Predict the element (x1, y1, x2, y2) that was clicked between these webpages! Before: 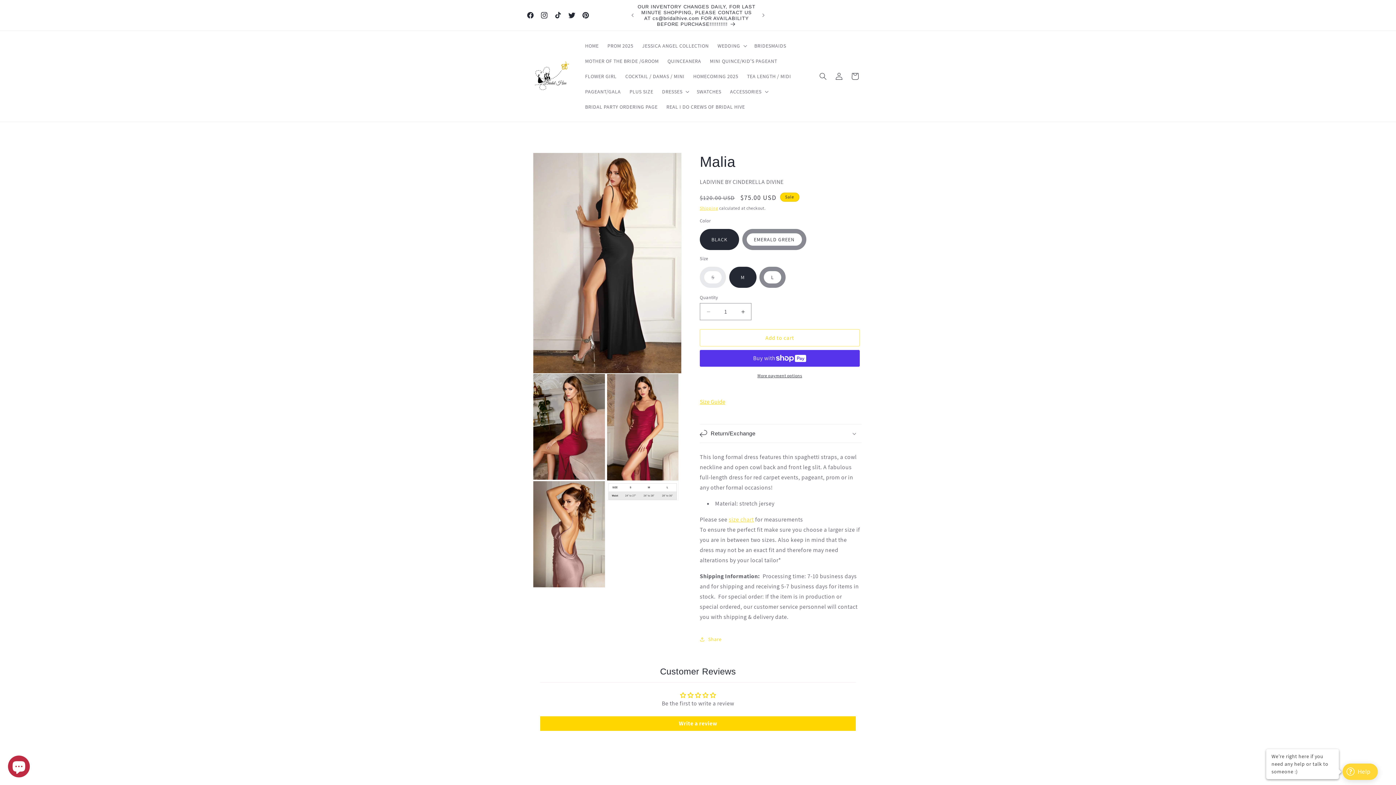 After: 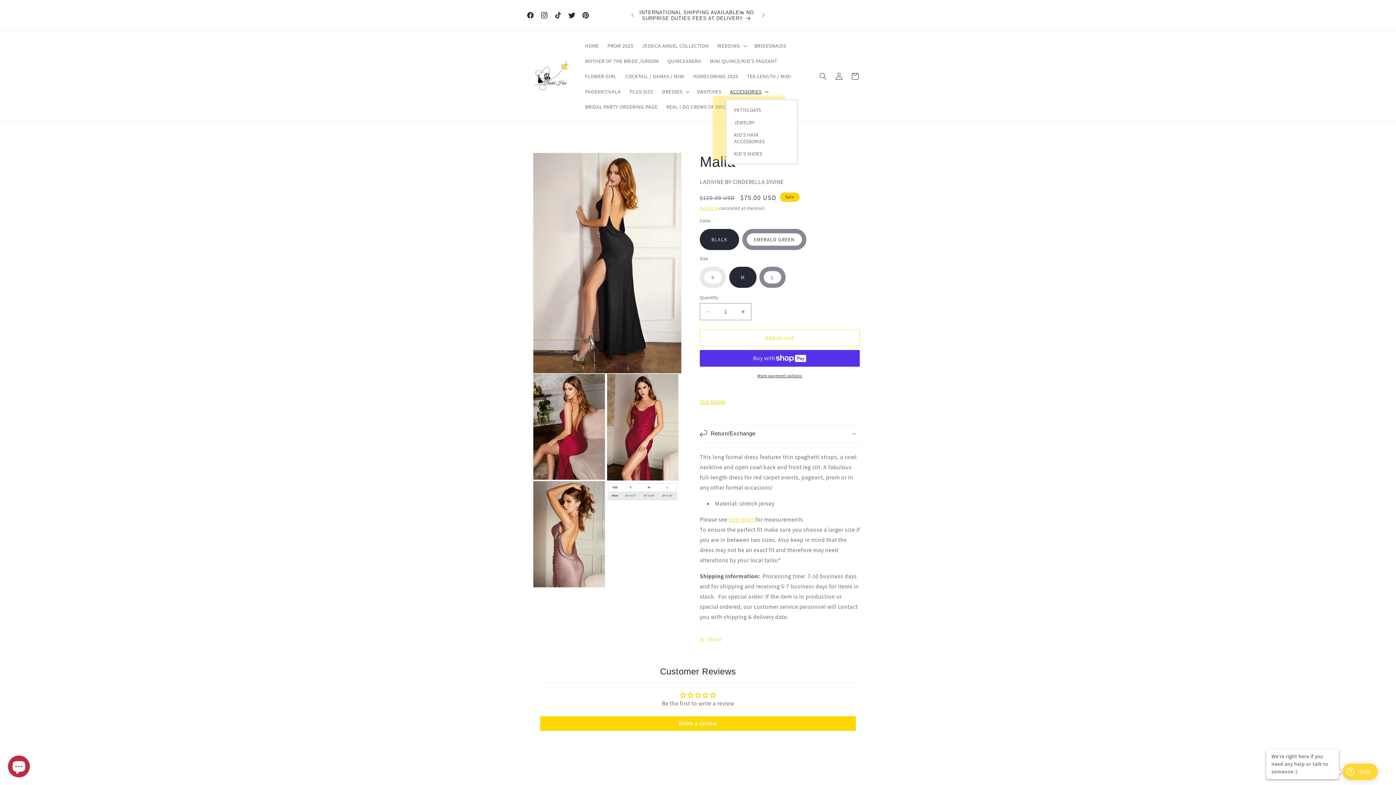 Action: bbox: (725, 84, 771, 99) label: ACCESSORIES